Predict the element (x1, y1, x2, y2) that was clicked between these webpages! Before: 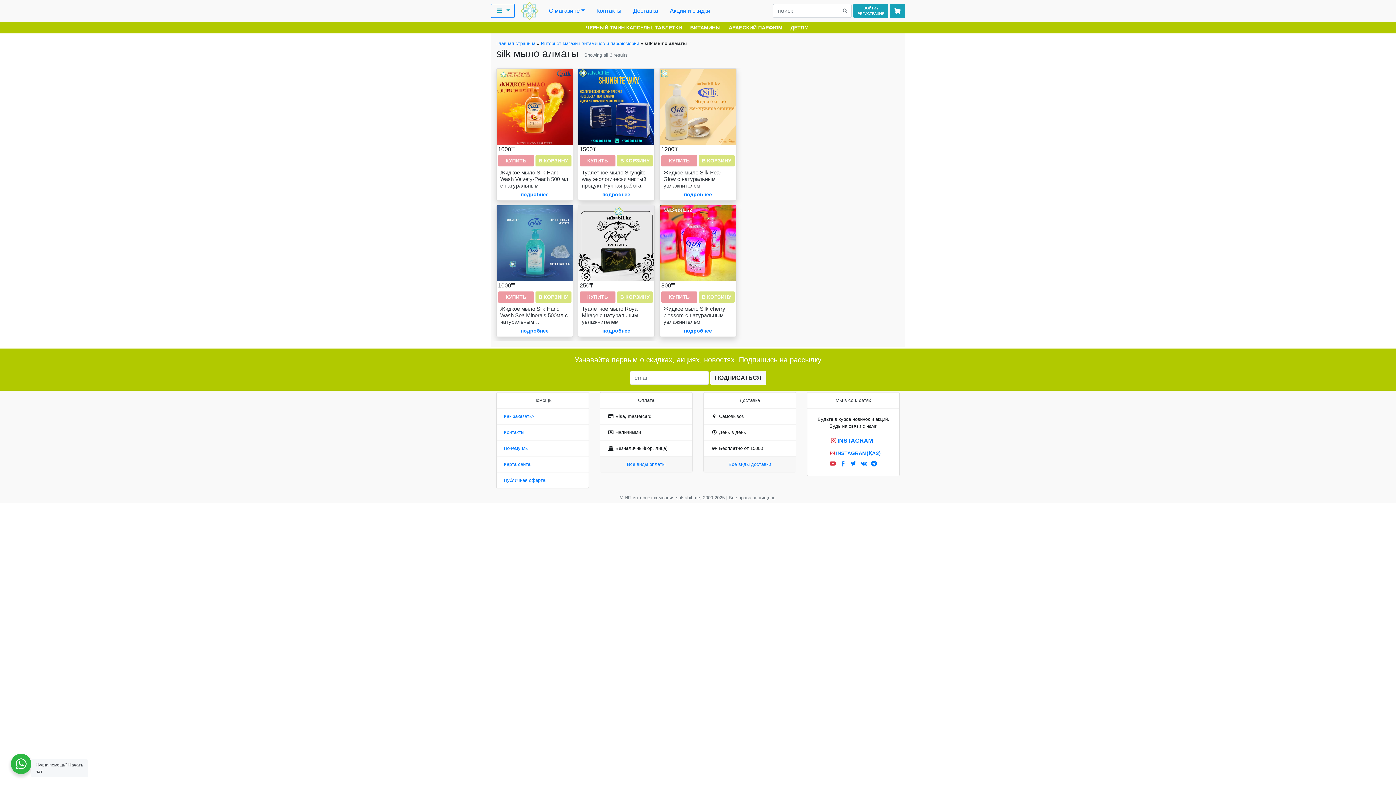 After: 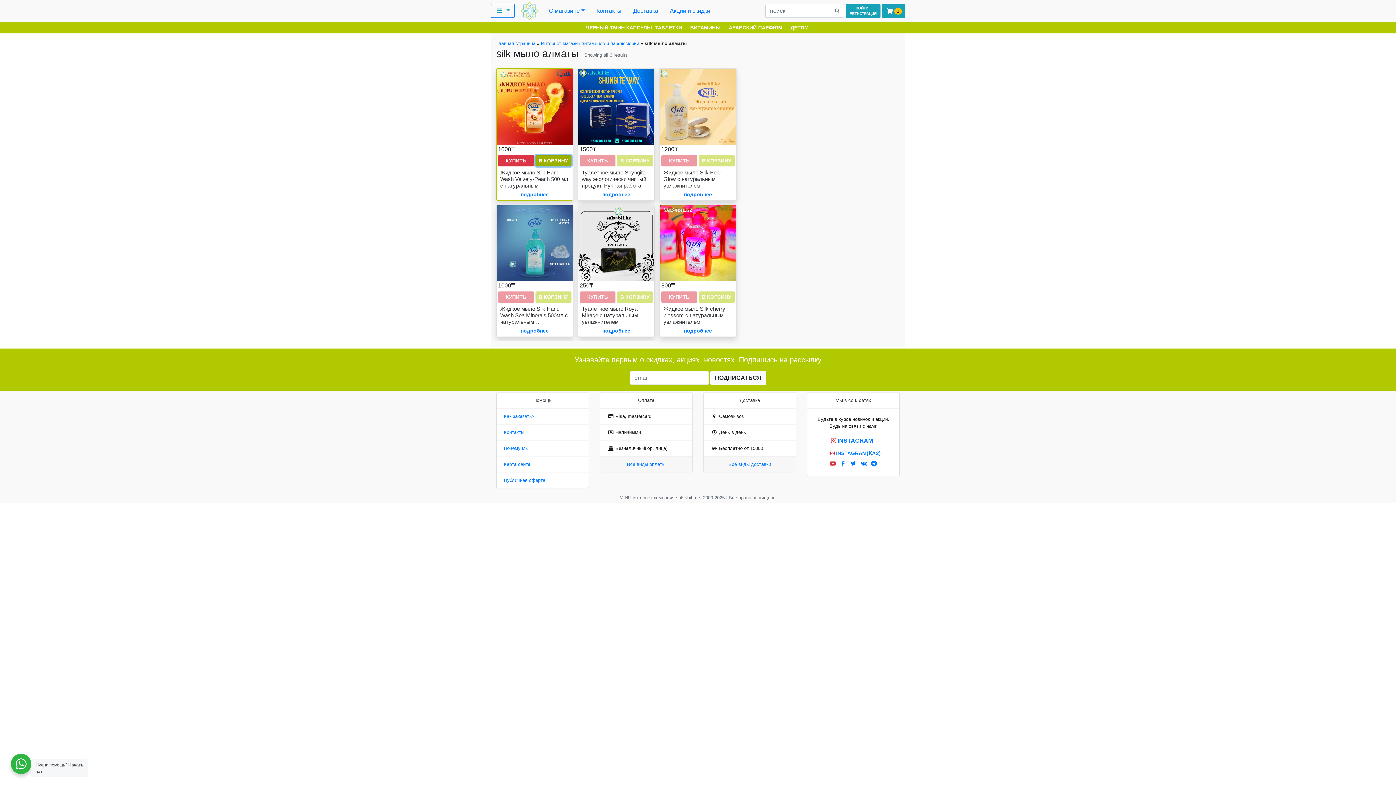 Action: bbox: (535, 155, 571, 166) label: В КОРЗИНУ